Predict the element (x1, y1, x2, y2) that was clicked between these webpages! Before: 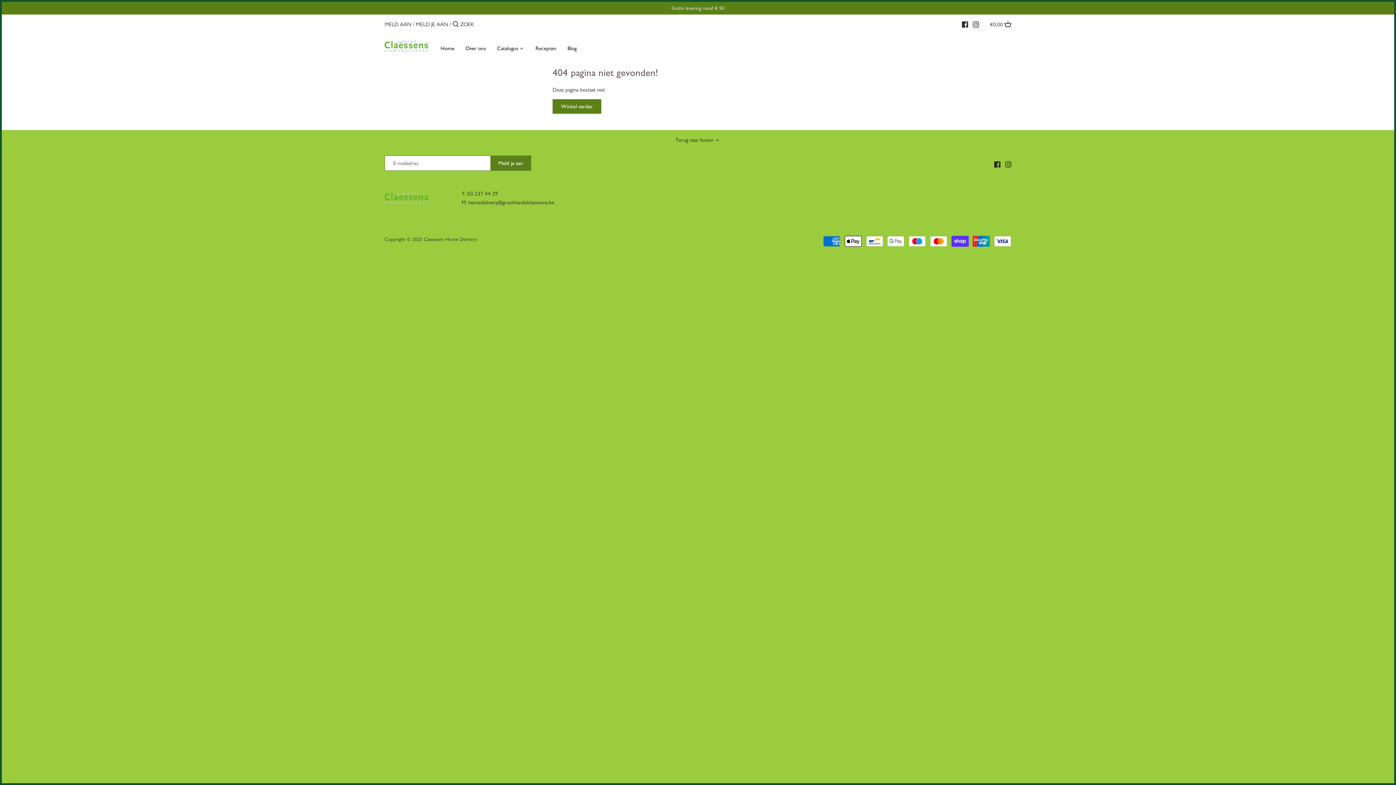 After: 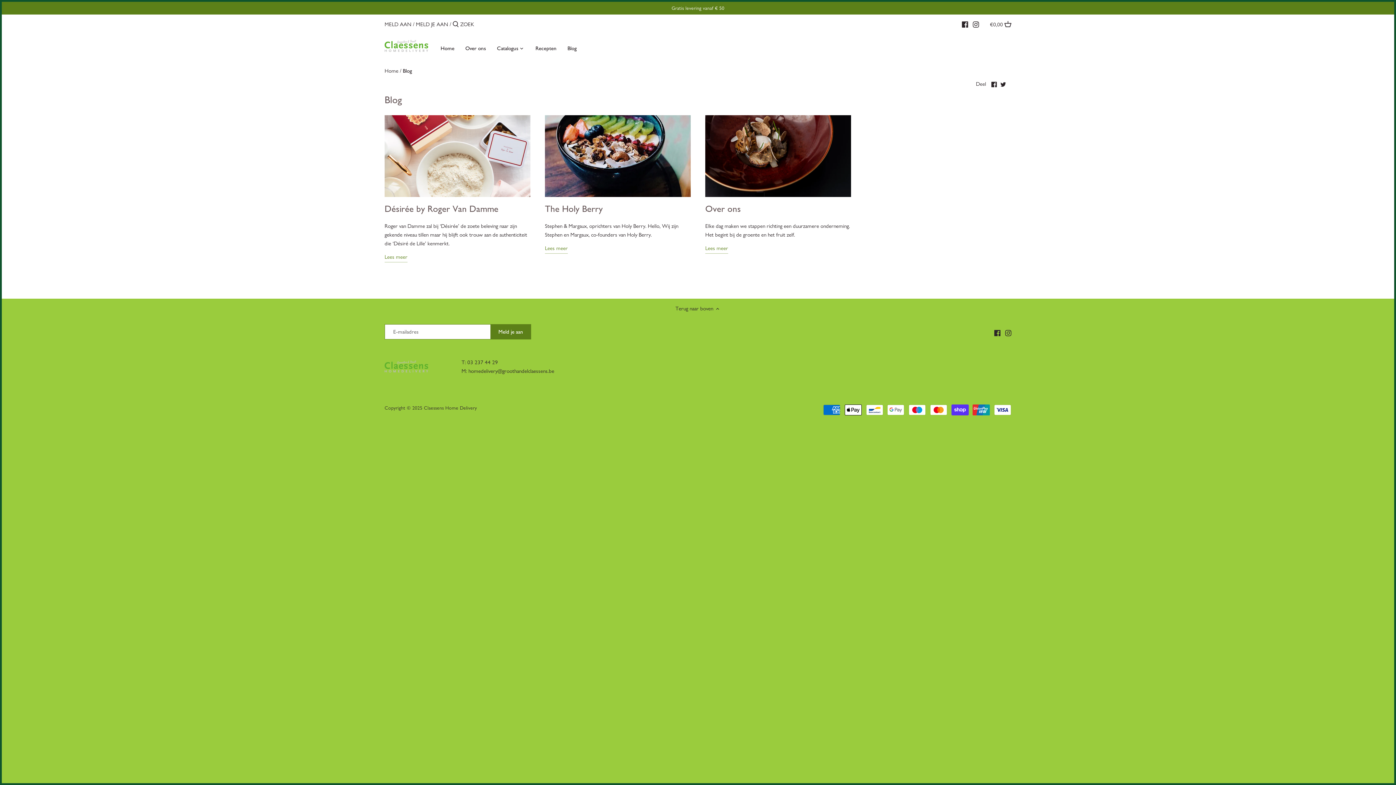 Action: label: Blog bbox: (562, 42, 582, 56)